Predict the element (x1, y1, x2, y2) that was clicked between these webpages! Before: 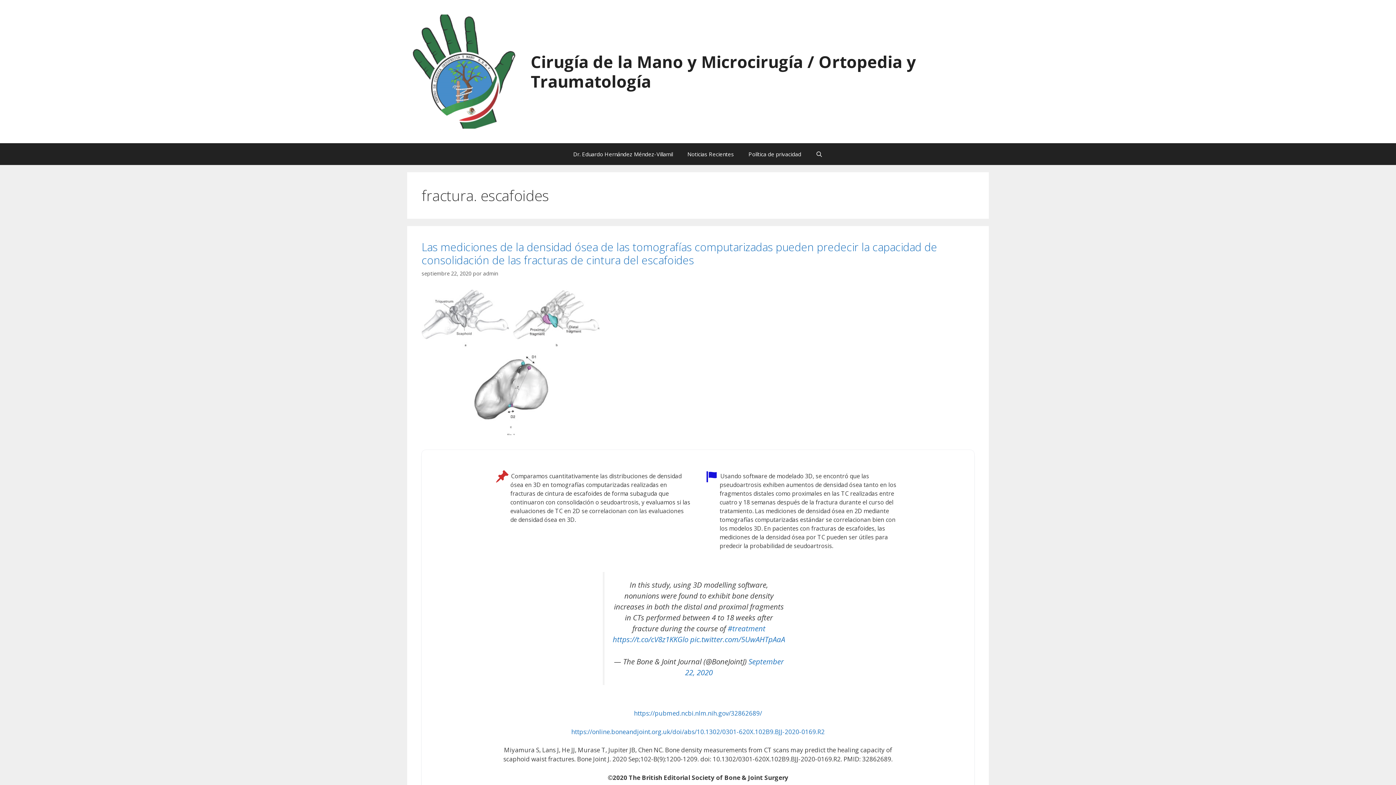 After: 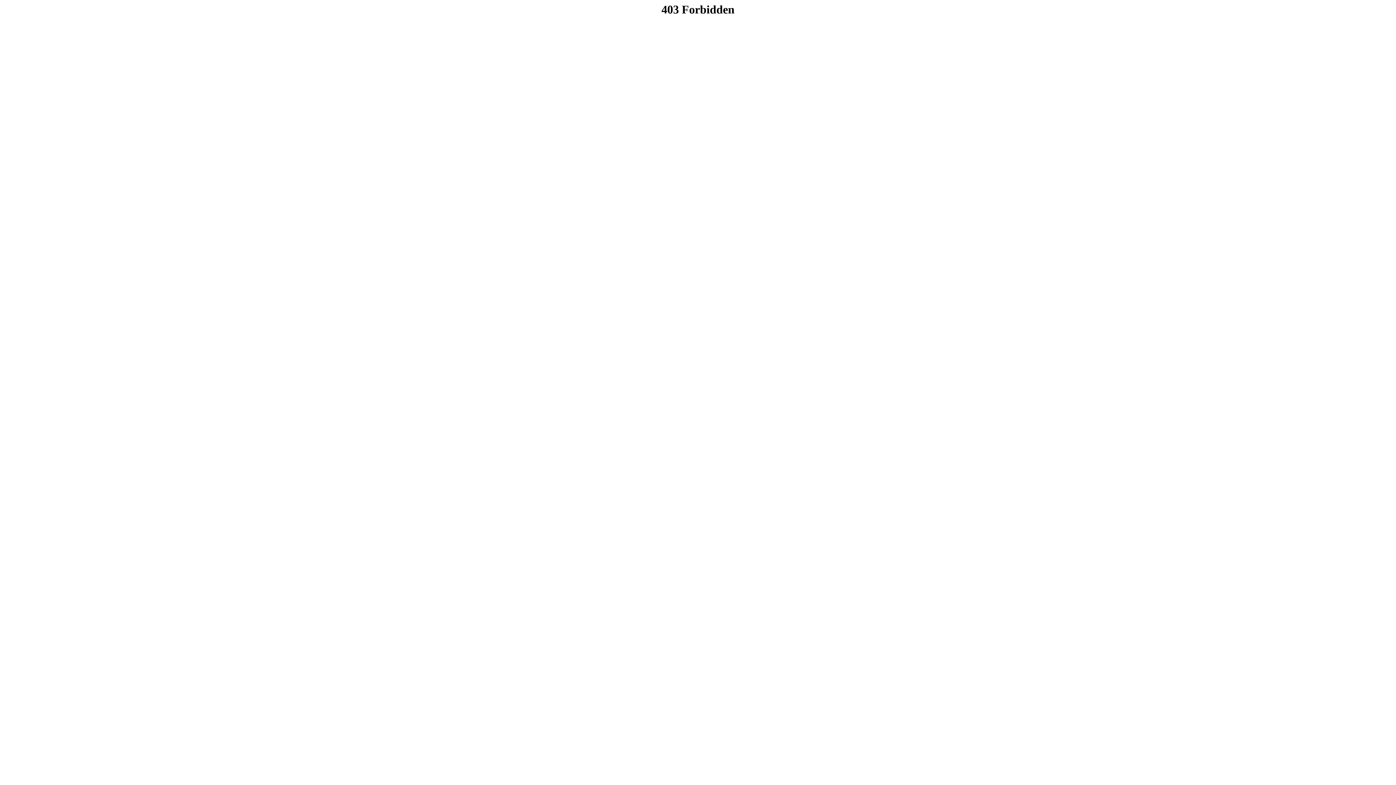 Action: bbox: (571, 727, 824, 736) label: https://online.boneandjoint.org.uk/doi/abs/10.1302/0301-620X.102B9.BJJ-2020-0169.R2